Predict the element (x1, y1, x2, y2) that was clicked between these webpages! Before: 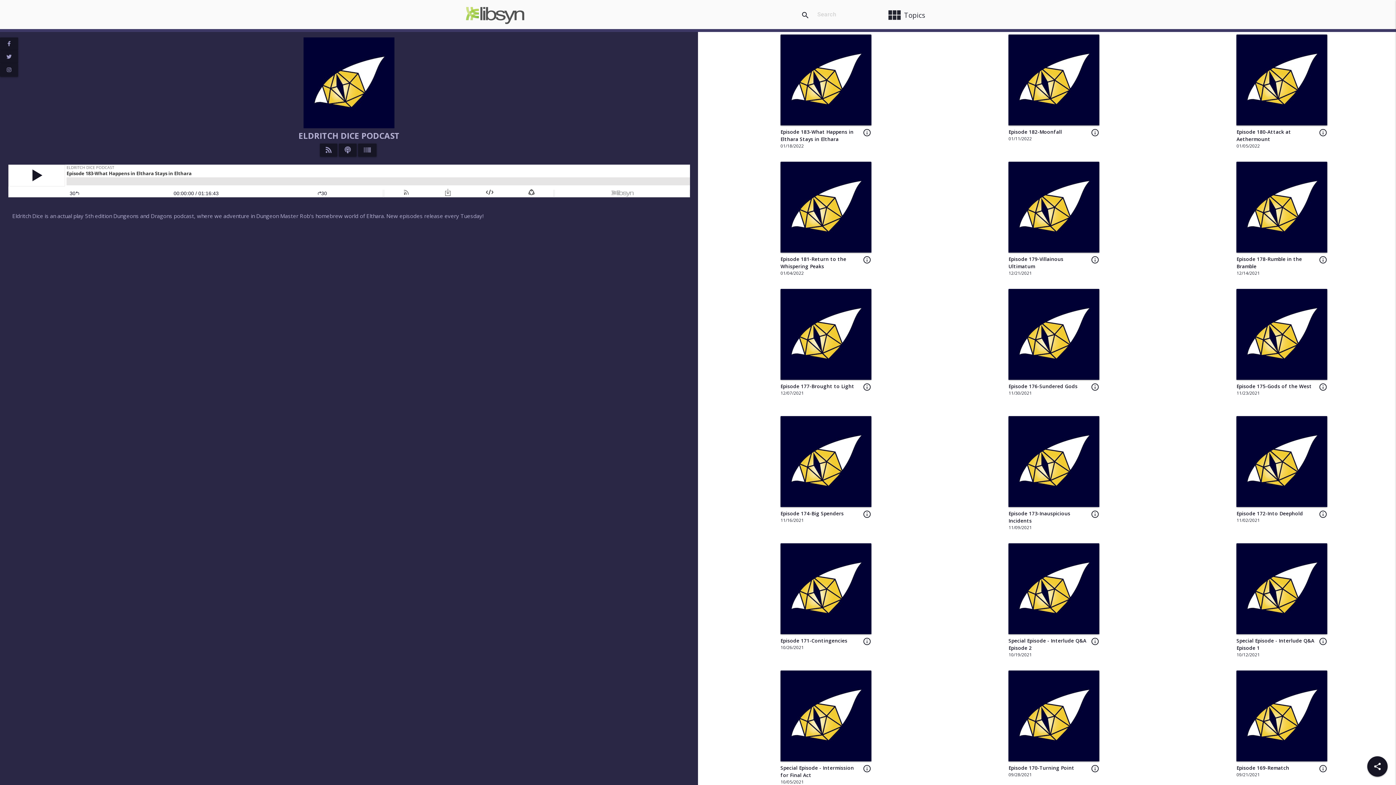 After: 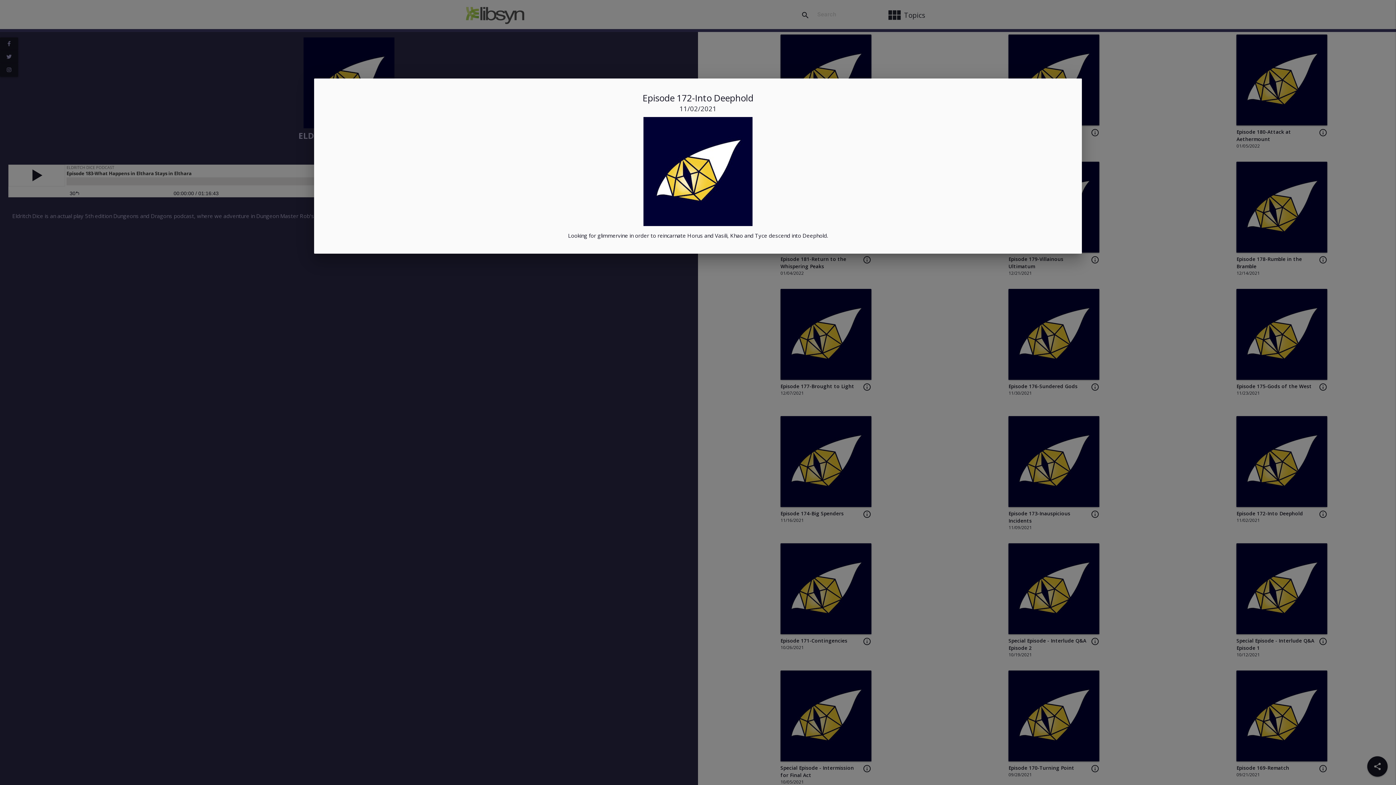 Action: label: info_outline bbox: (1319, 510, 1327, 520)